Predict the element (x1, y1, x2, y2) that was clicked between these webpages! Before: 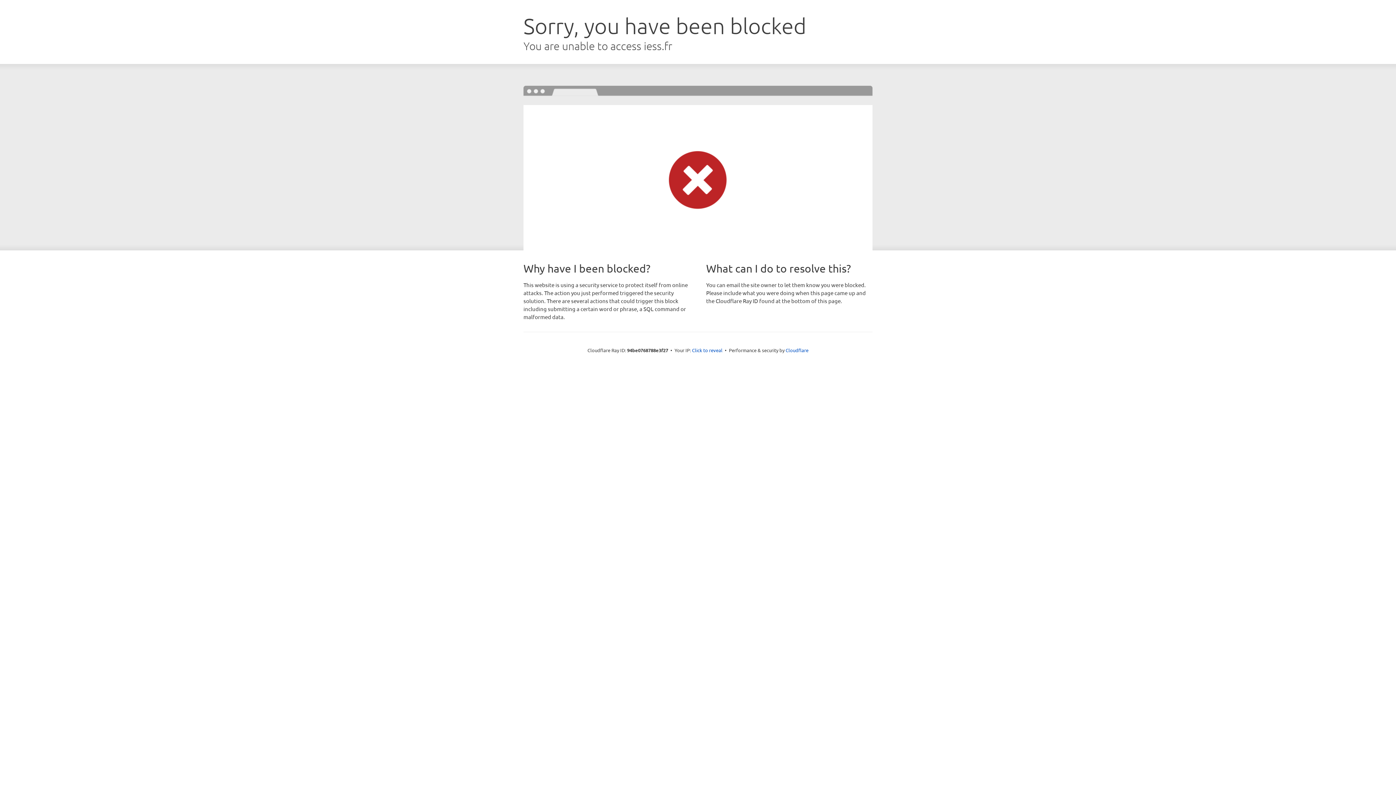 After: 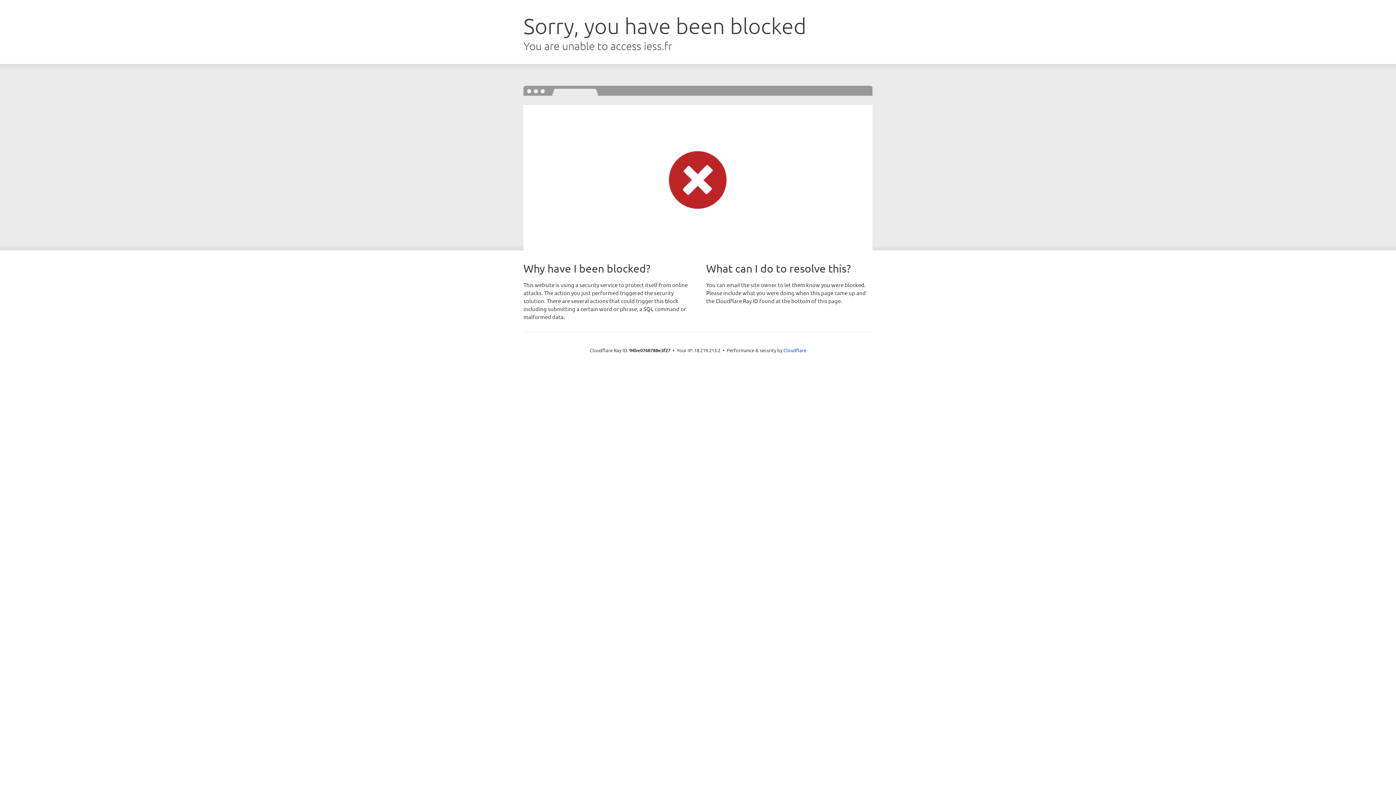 Action: label: Click to reveal bbox: (692, 346, 722, 353)